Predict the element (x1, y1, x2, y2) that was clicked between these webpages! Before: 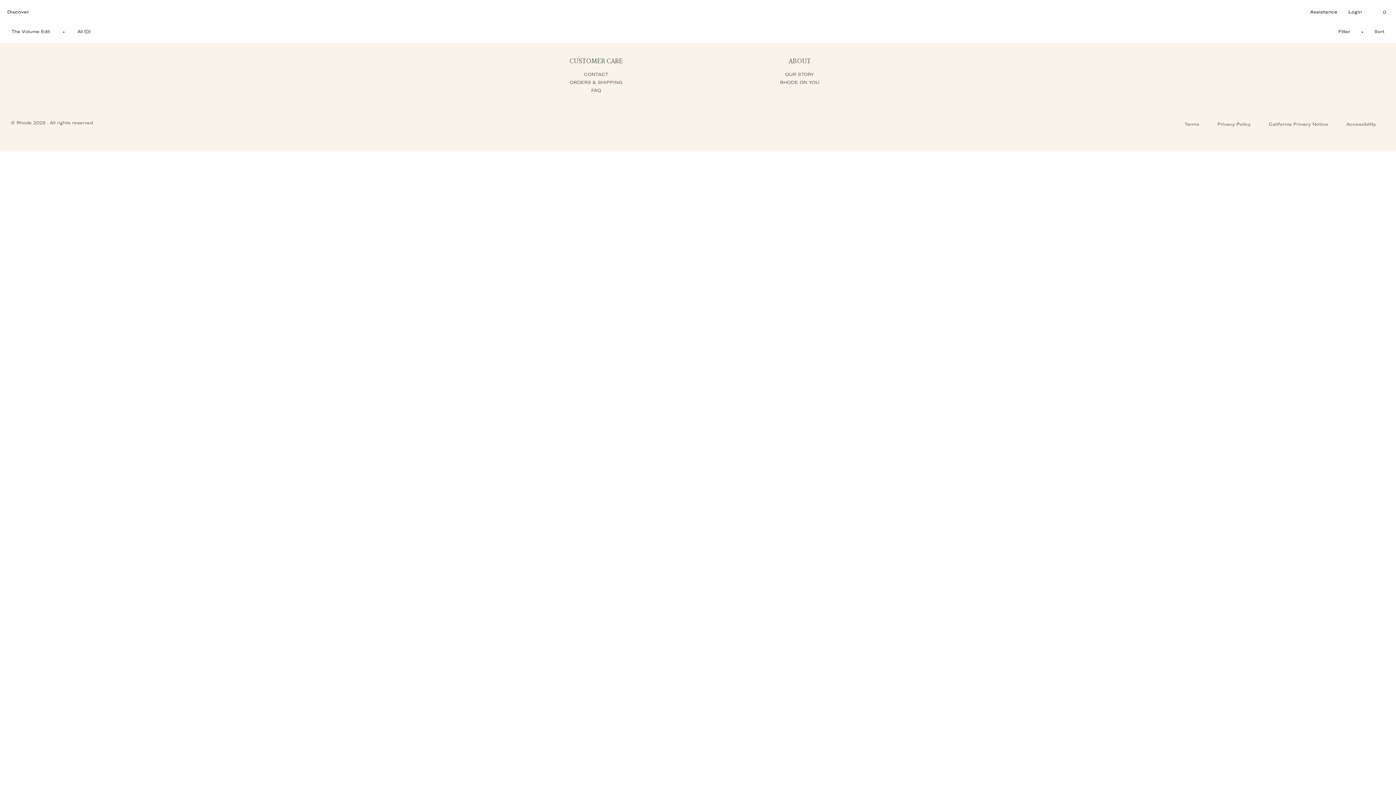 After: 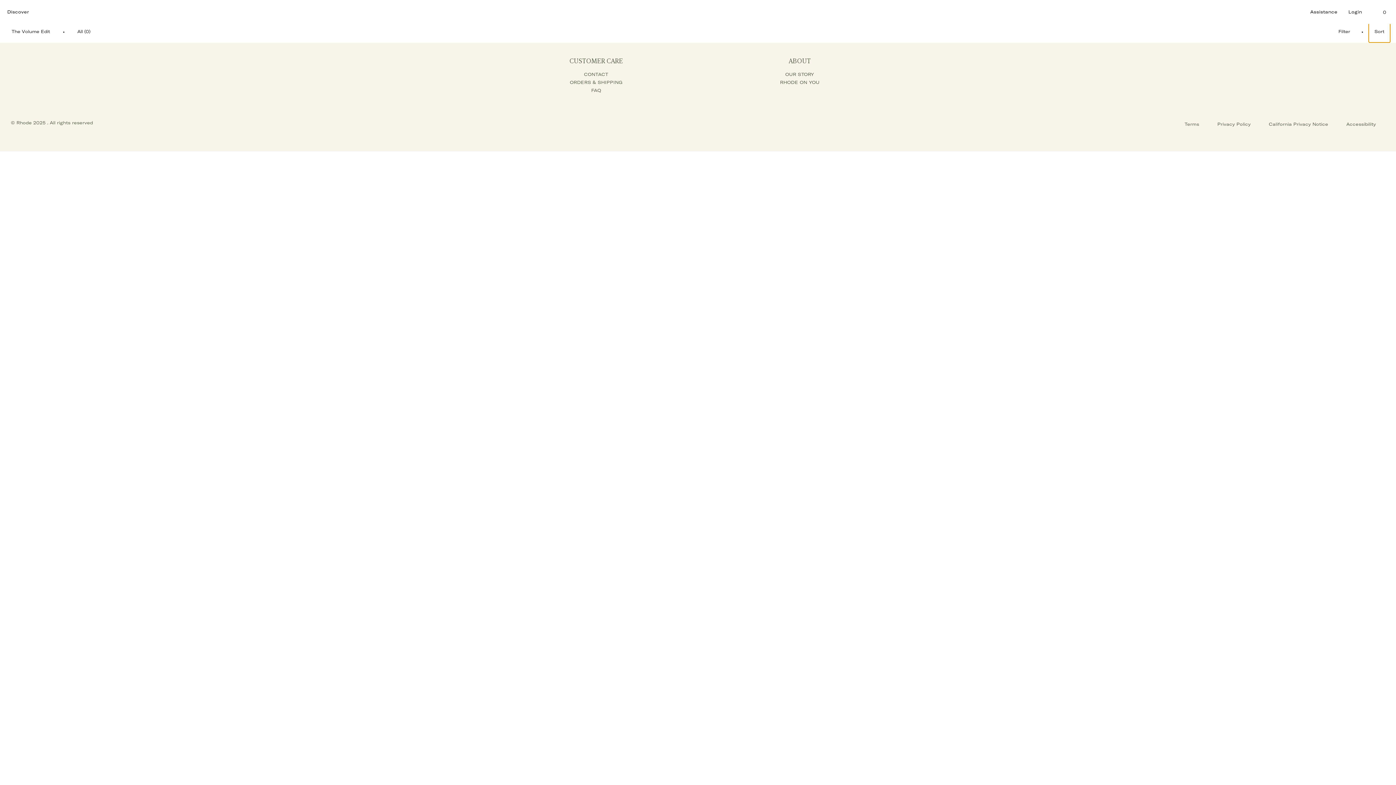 Action: bbox: (1369, 20, 1390, 42) label: Sort